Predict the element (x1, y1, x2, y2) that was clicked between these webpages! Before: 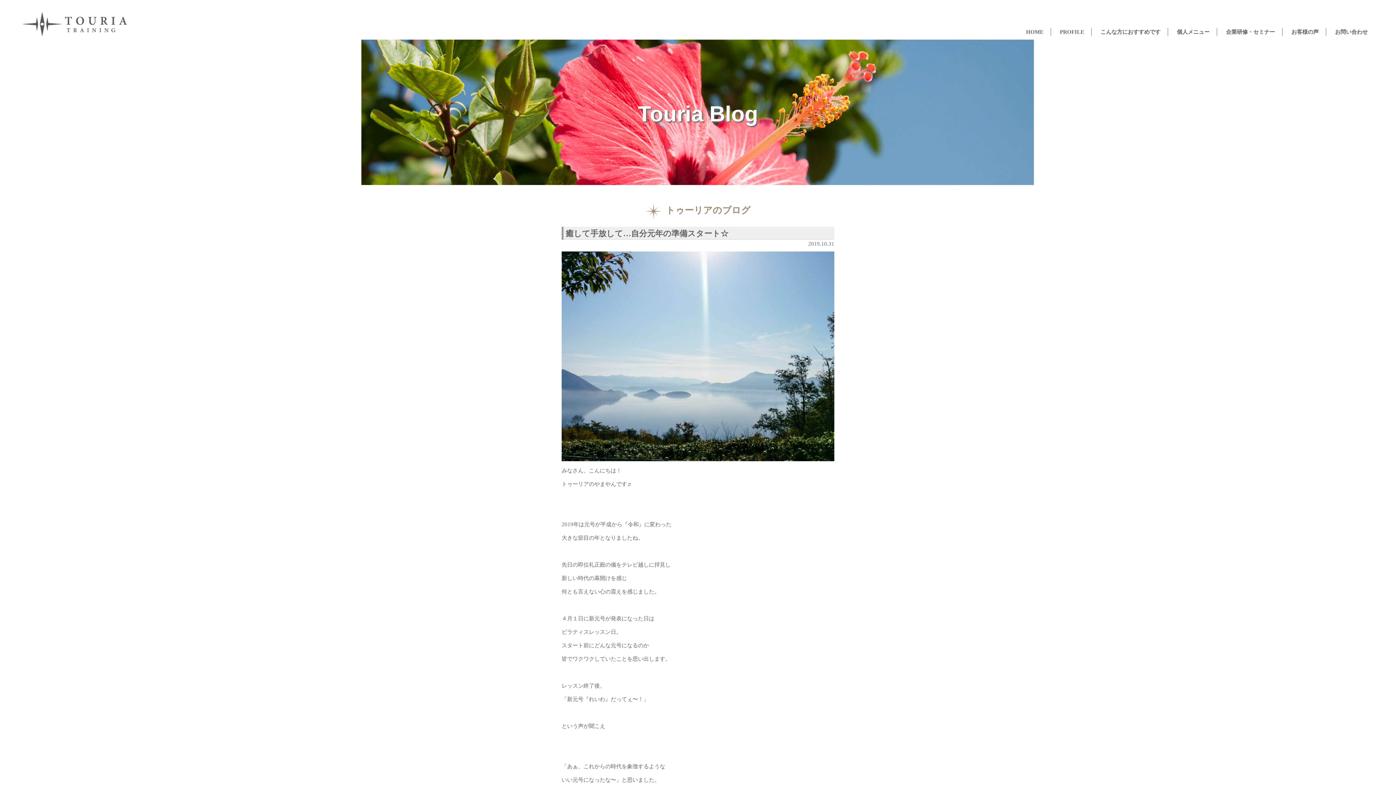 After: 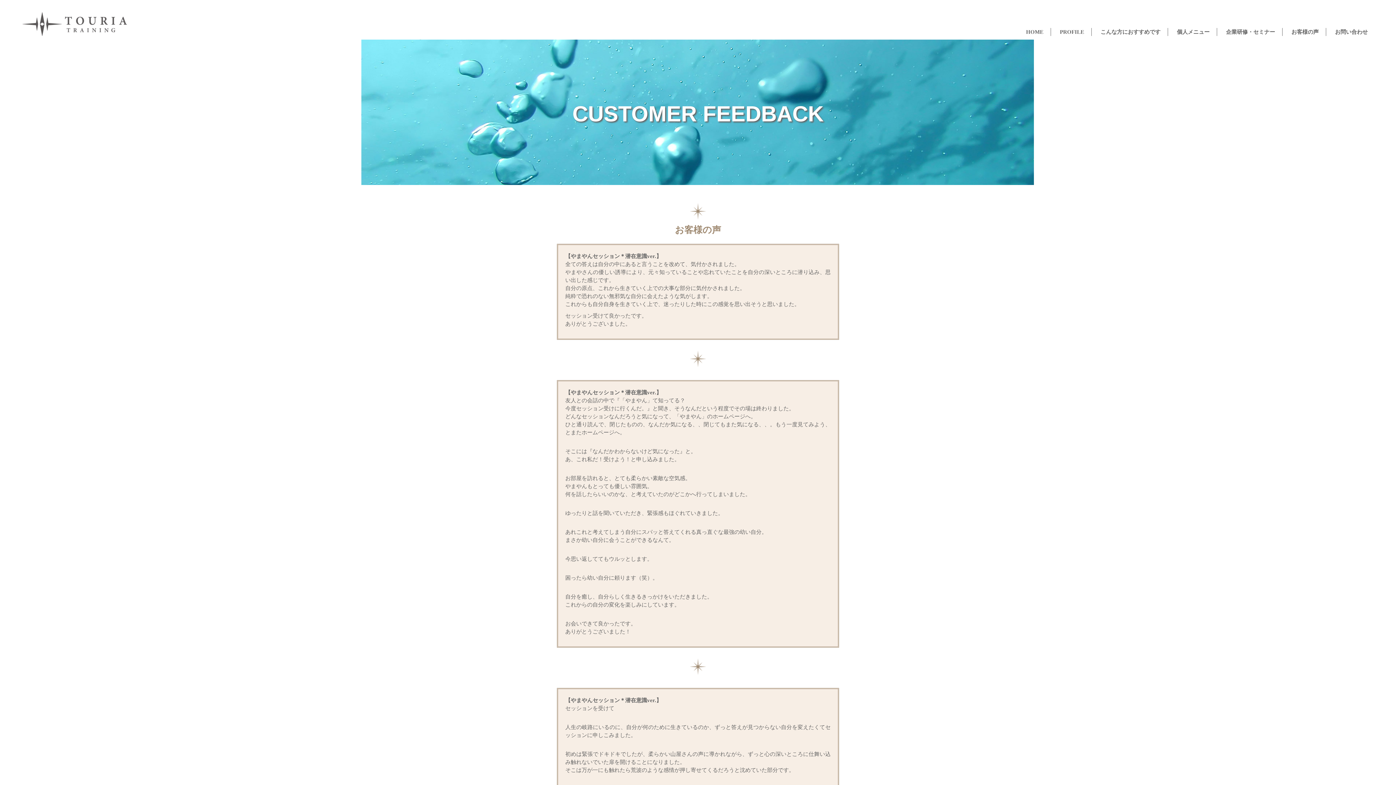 Action: bbox: (1291, 28, 1319, 34) label: お客様の声